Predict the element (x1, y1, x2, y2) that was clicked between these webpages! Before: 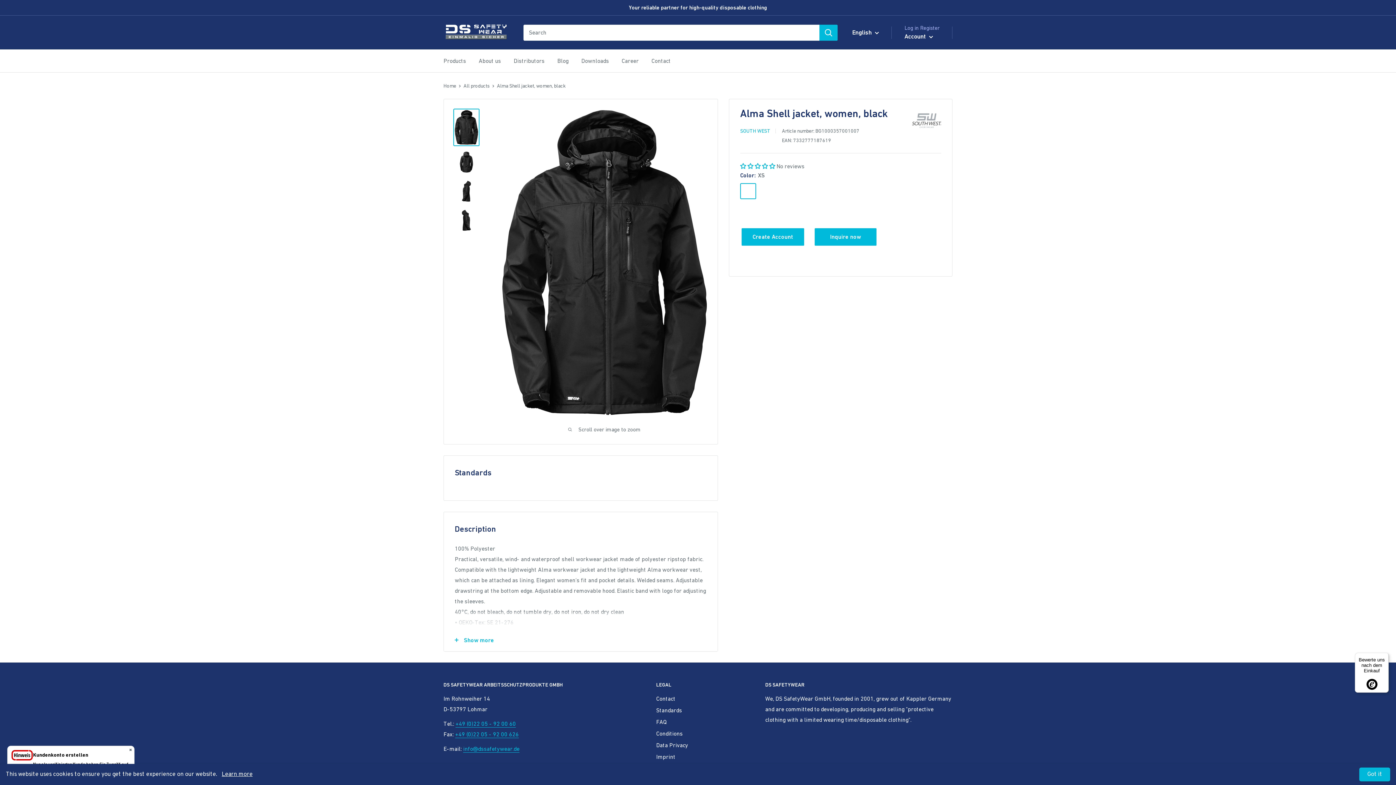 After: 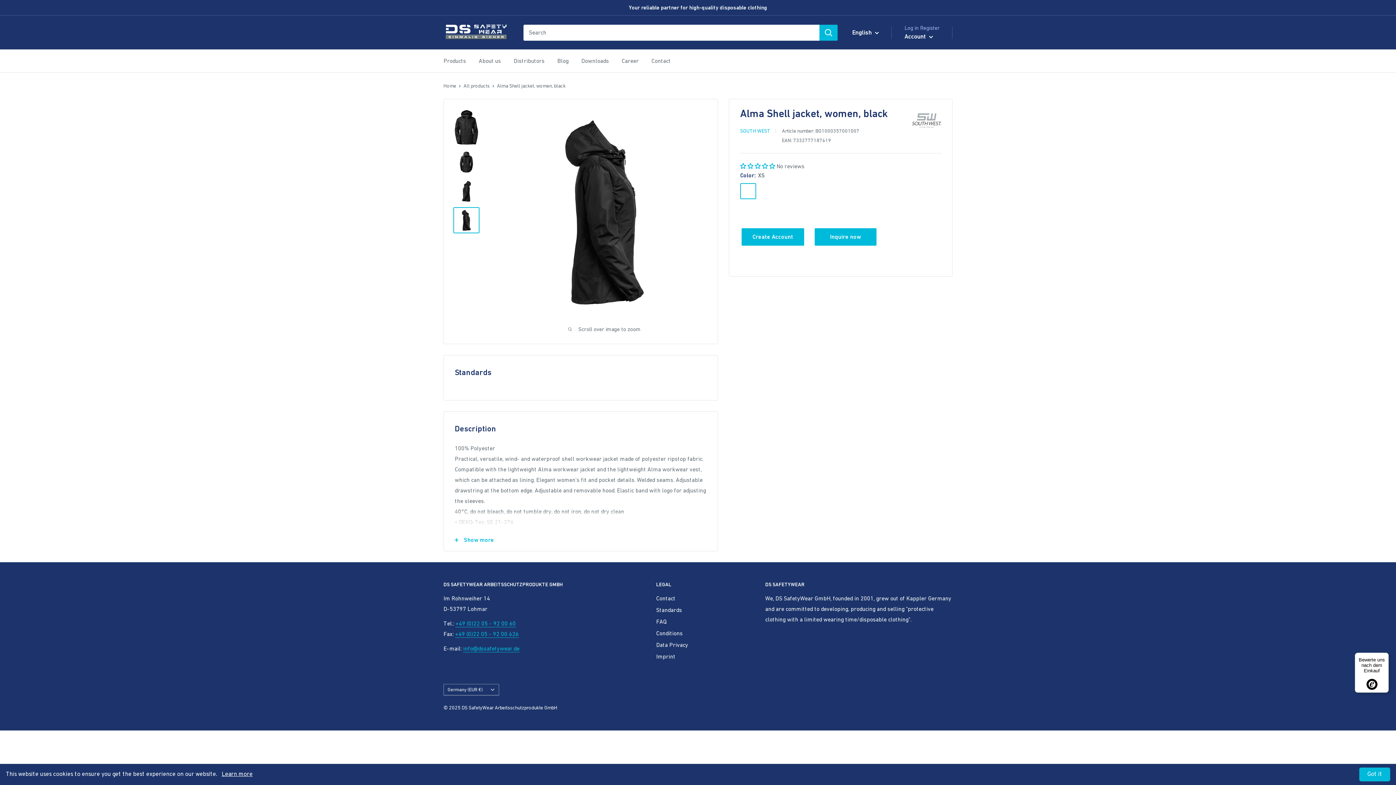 Action: bbox: (453, 207, 479, 233)